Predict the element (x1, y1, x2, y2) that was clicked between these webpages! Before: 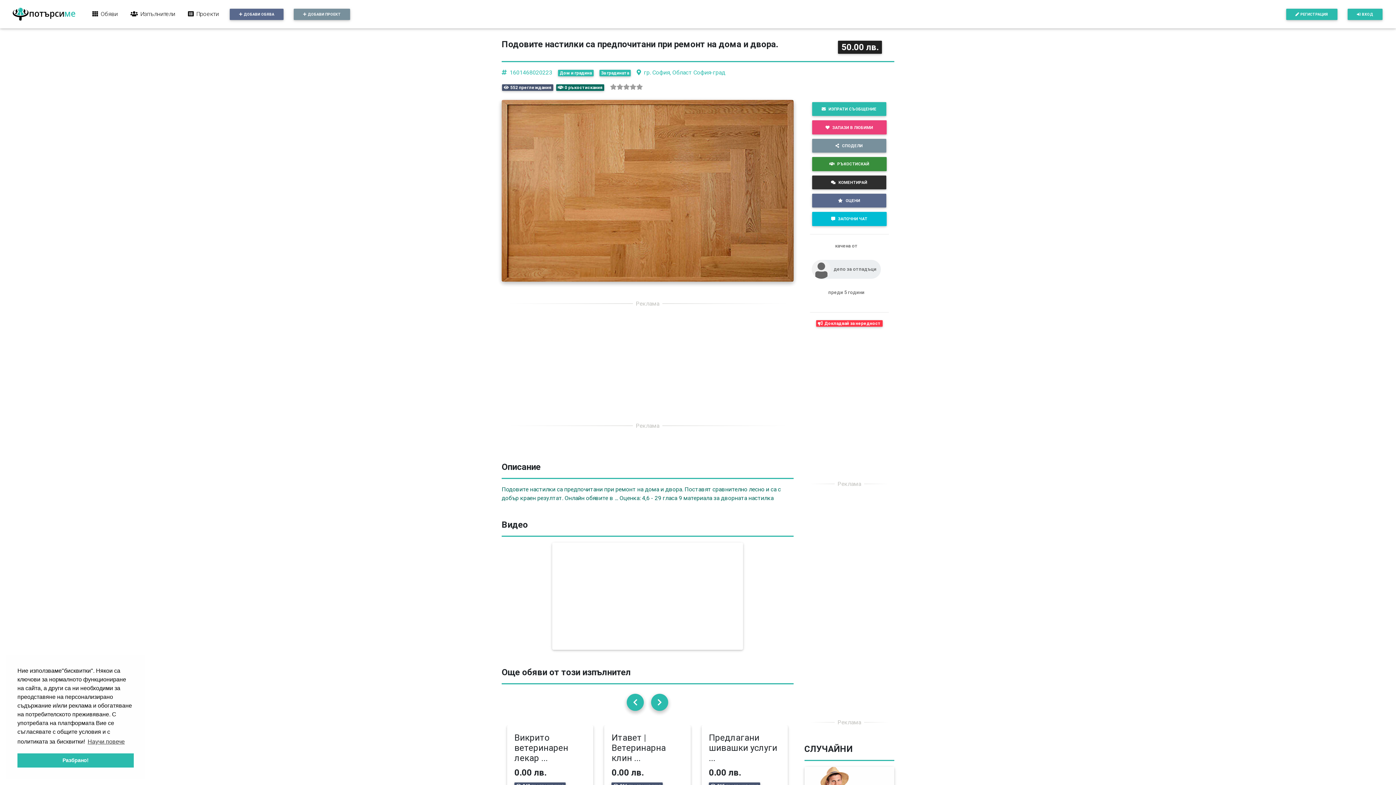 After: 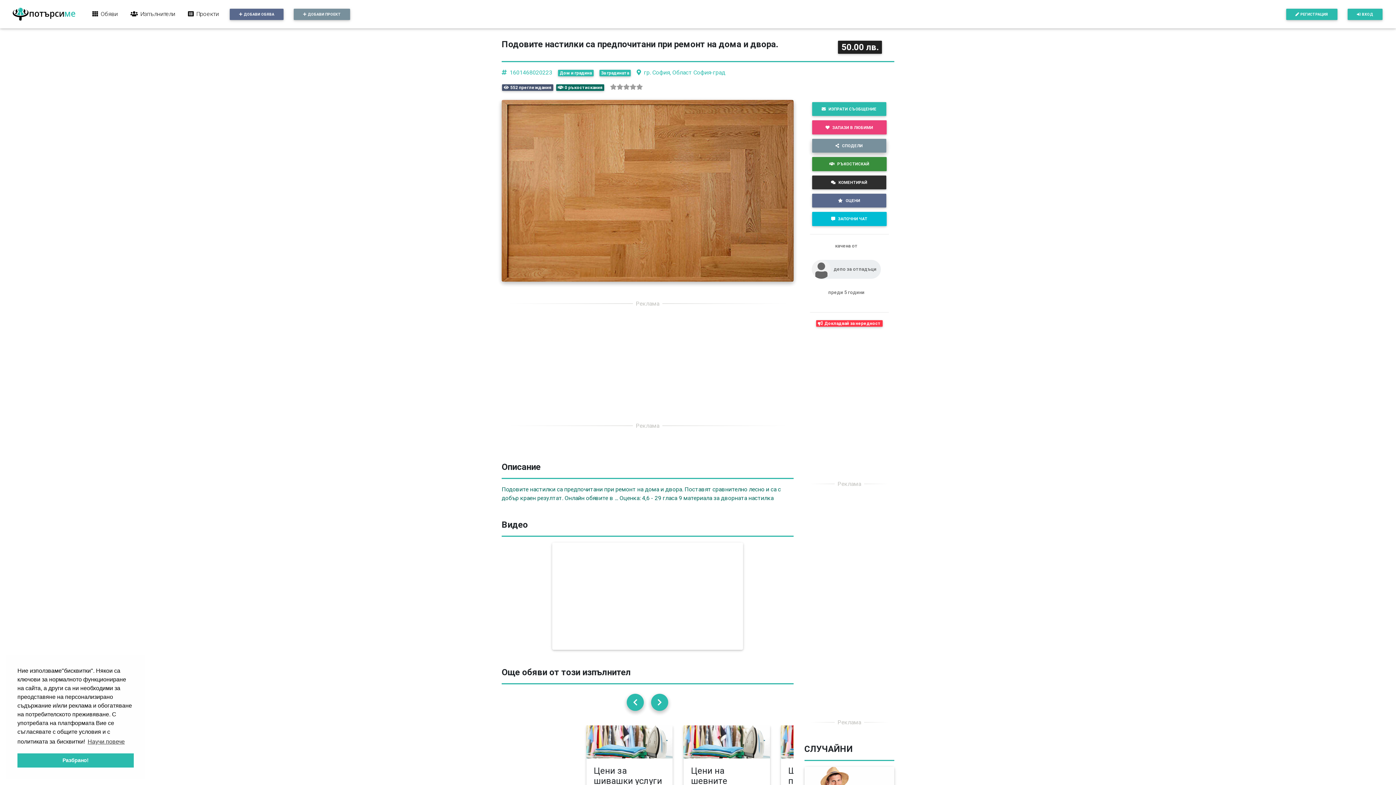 Action: bbox: (812, 138, 886, 152) label: СПОДЕЛИ